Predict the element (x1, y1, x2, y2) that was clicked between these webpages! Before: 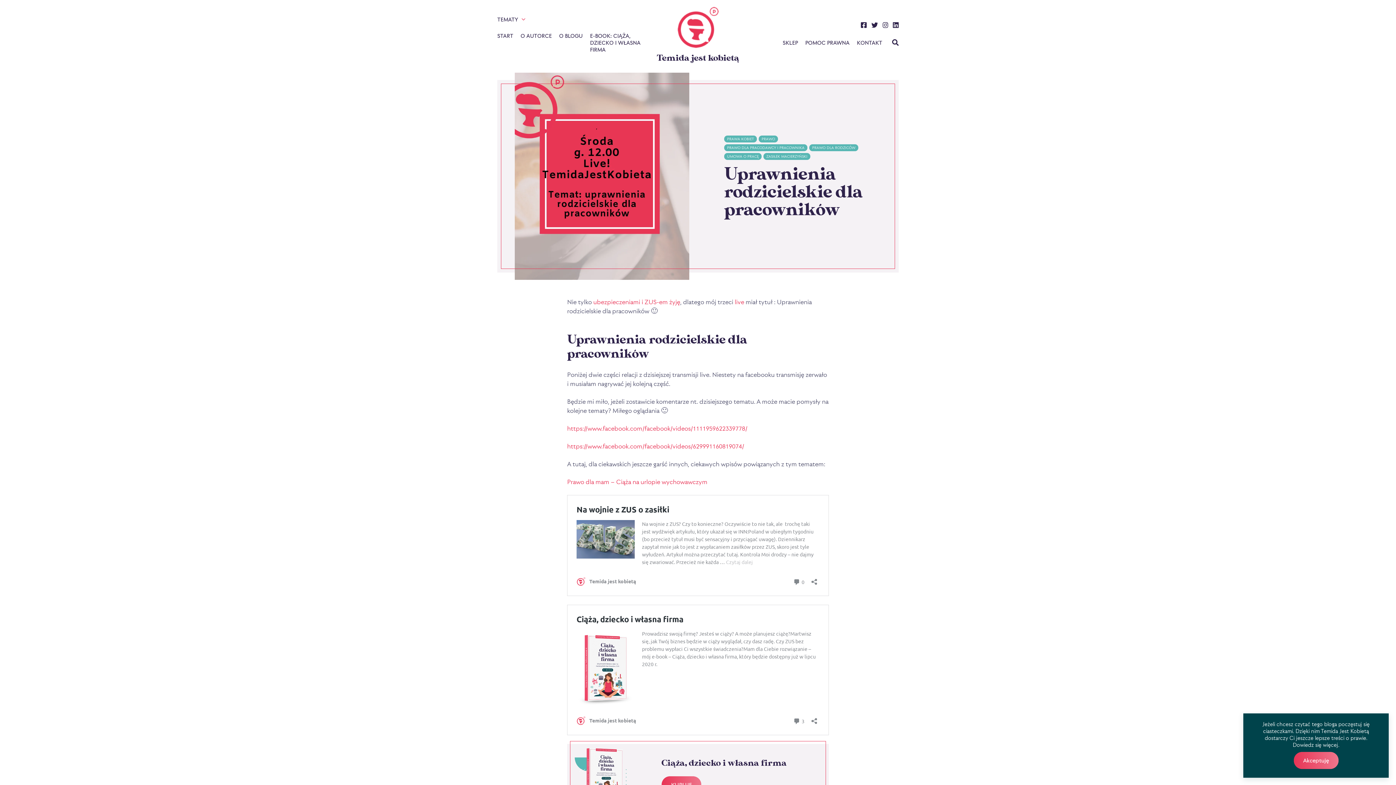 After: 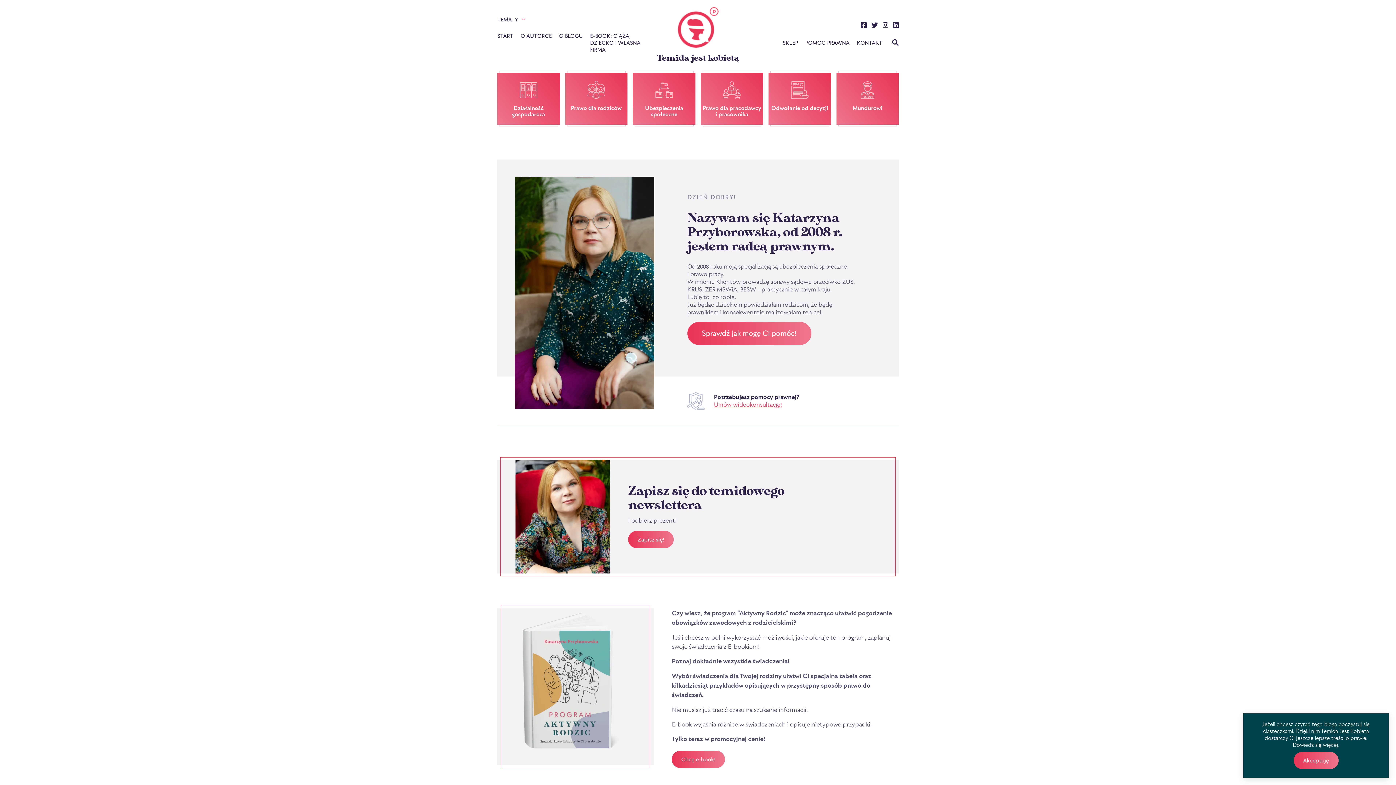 Action: label: Temida jest kobietą bbox: (656, 5, 740, 63)